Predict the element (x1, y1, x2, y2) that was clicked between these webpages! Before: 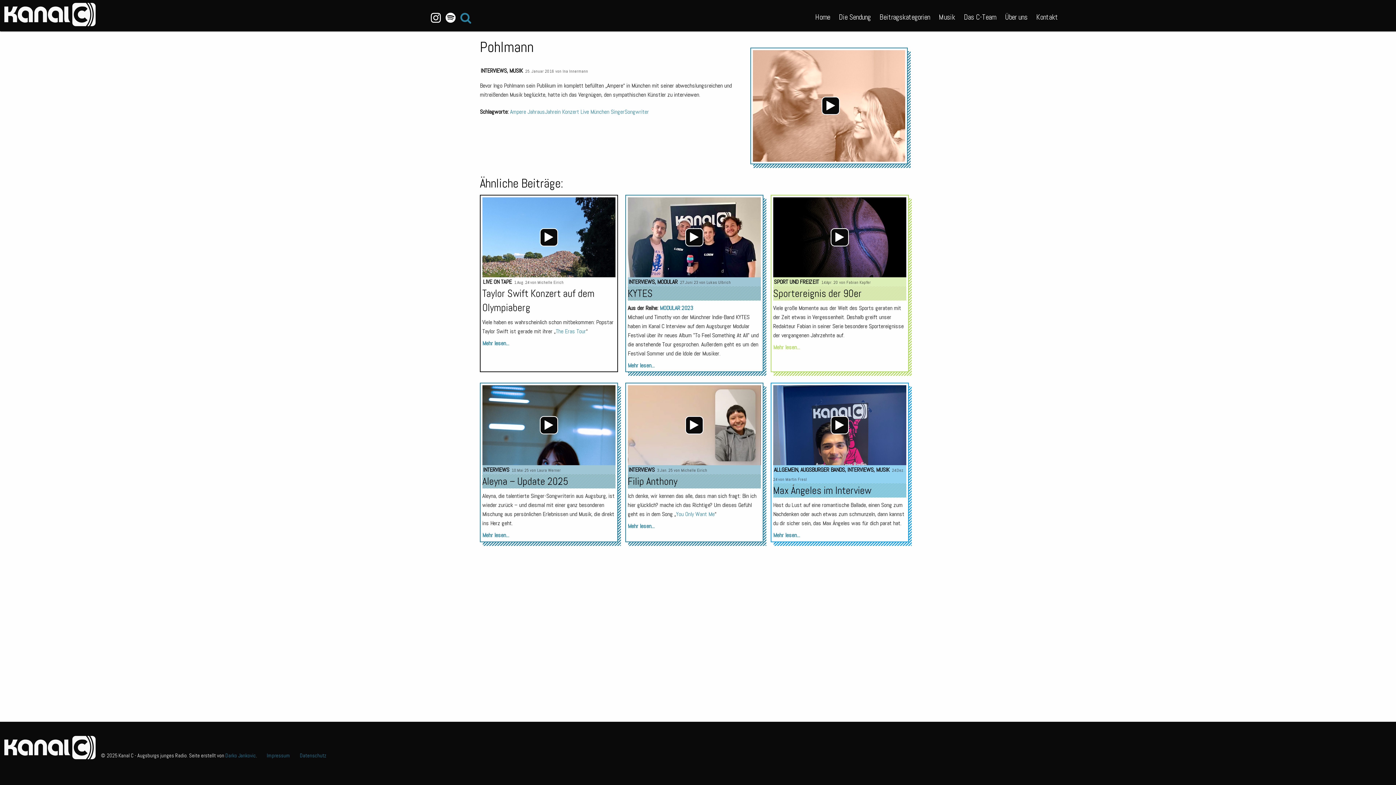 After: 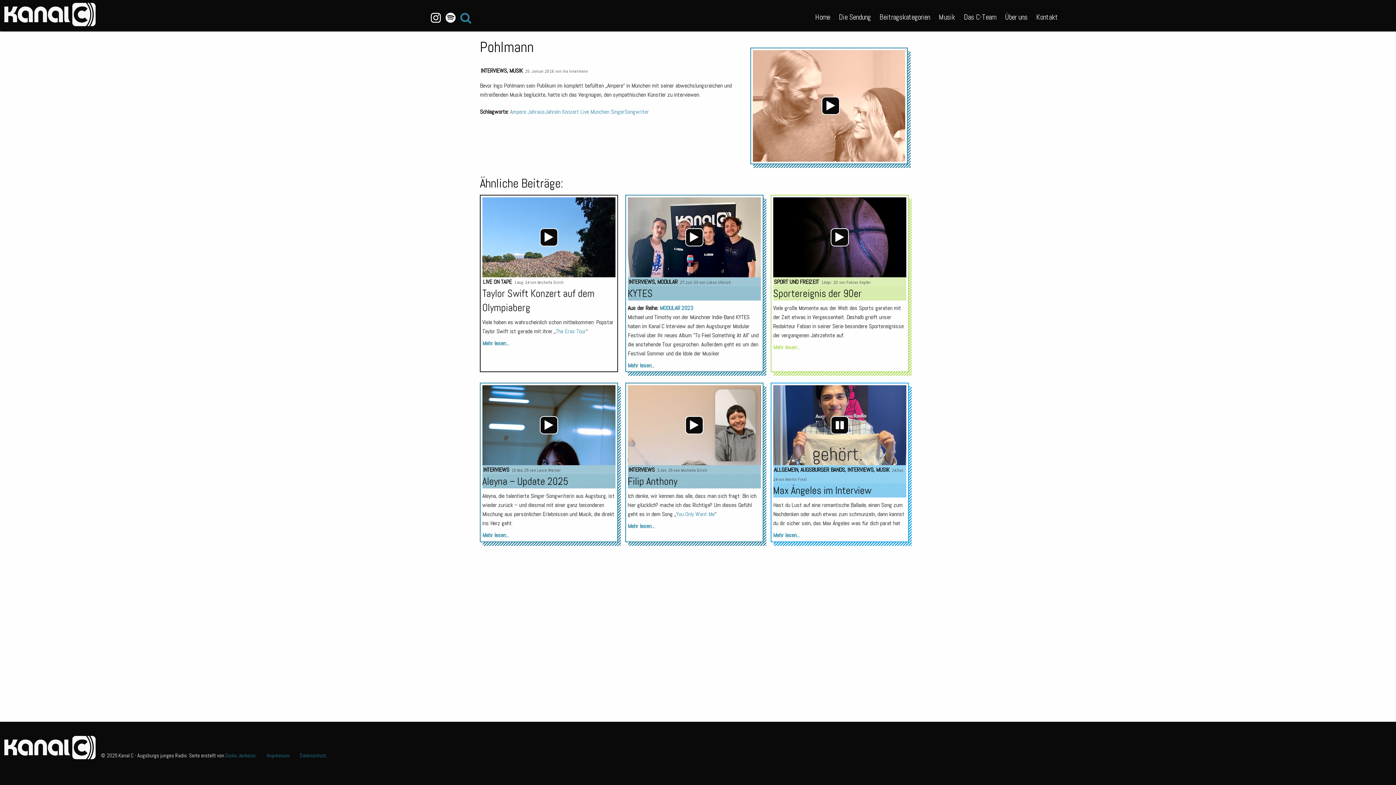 Action: label: Abspielen bbox: (830, 416, 849, 434)